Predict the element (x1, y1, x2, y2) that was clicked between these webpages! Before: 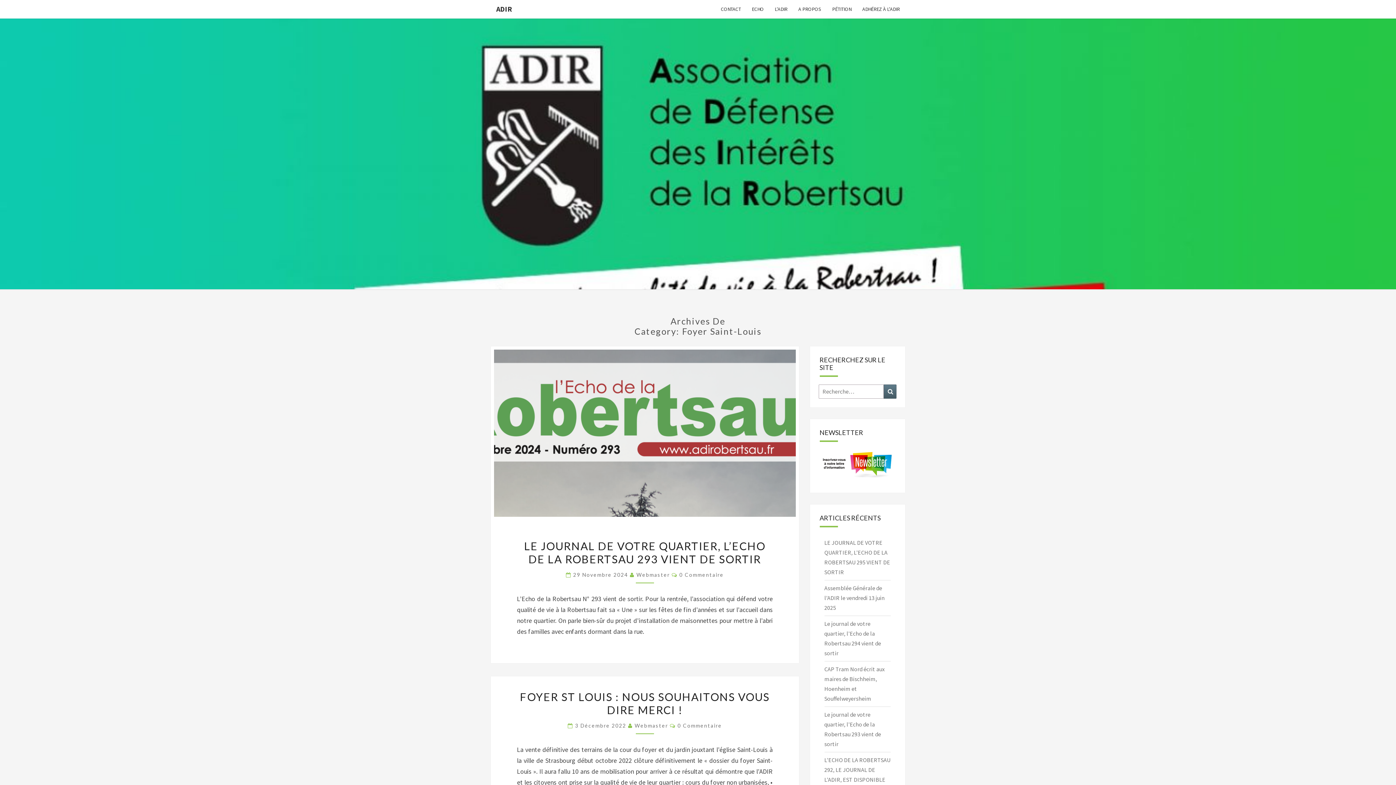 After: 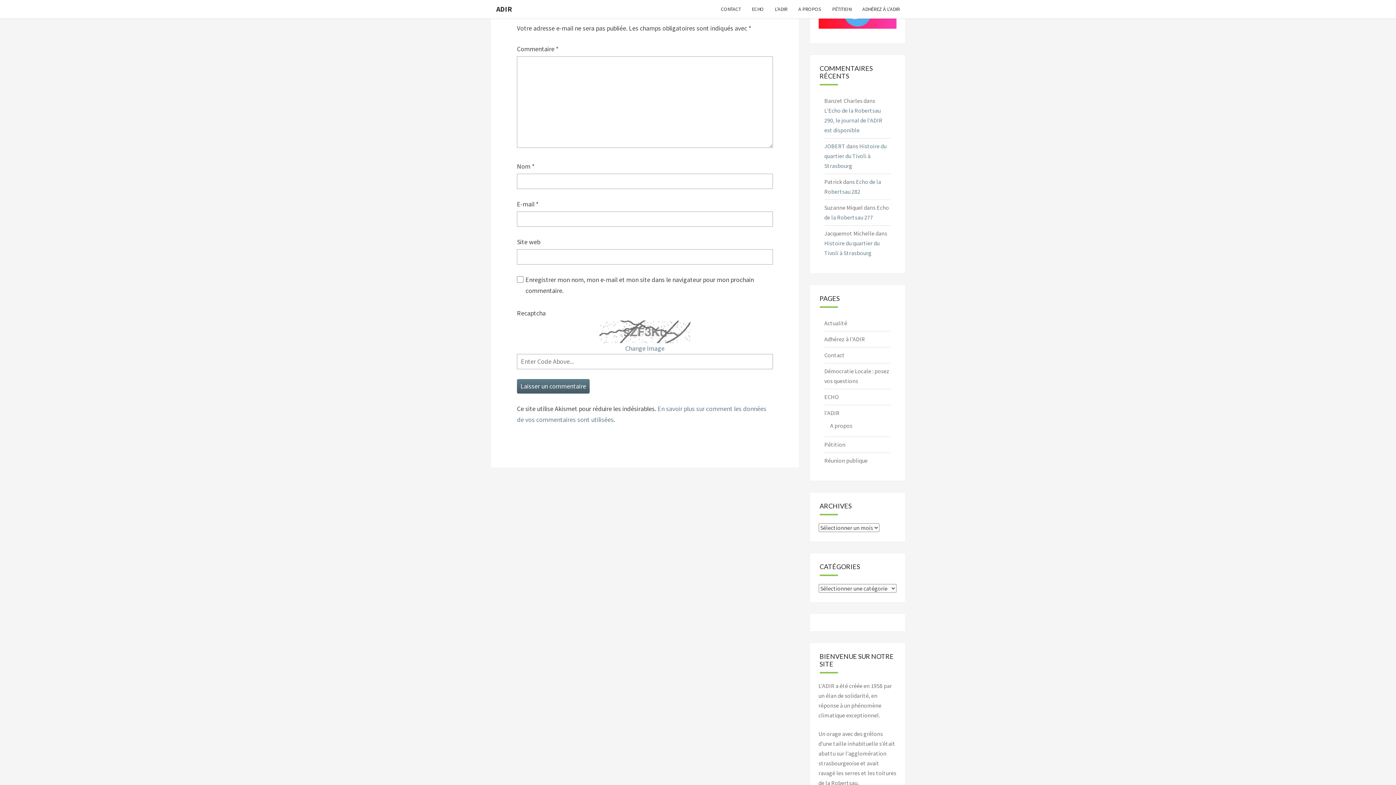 Action: bbox: (677, 723, 722, 729) label: 0 Commentaire